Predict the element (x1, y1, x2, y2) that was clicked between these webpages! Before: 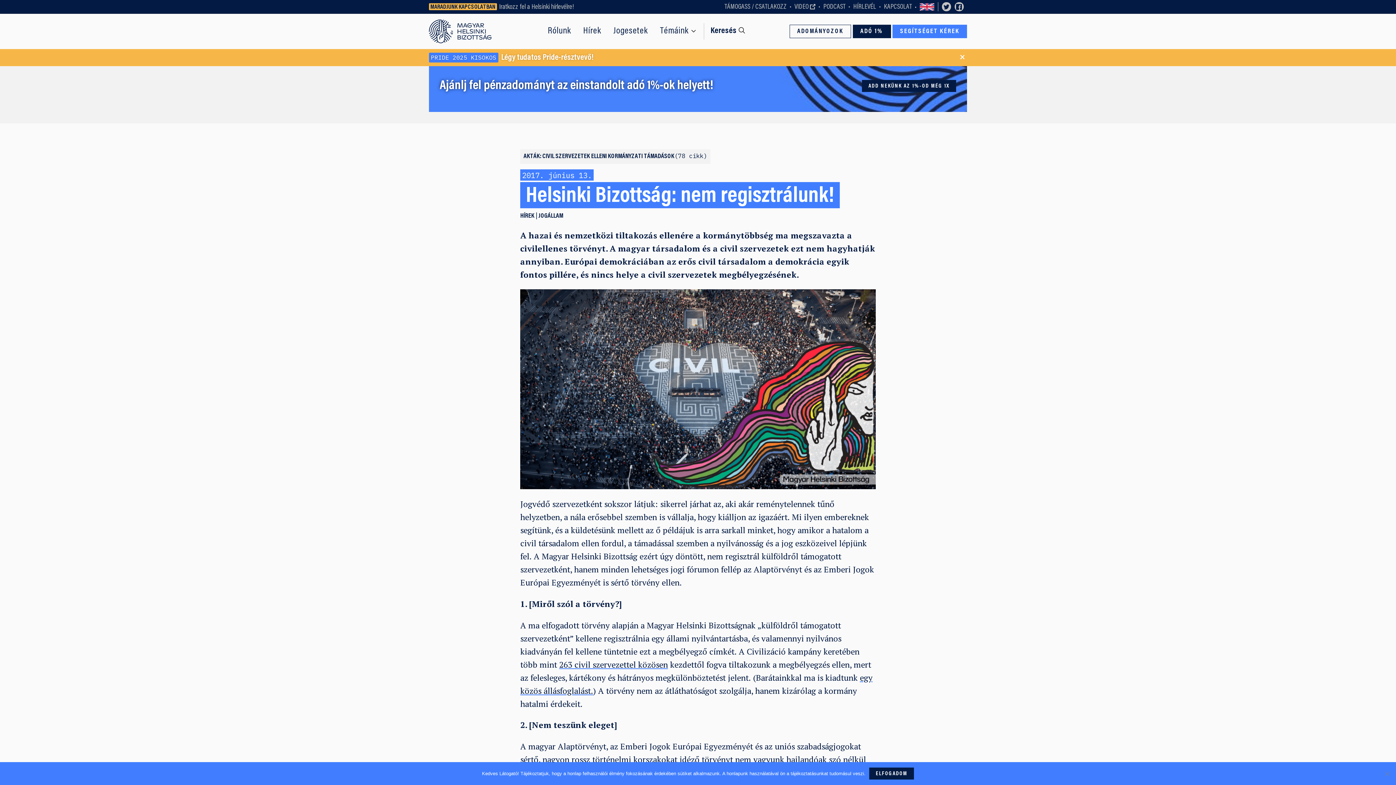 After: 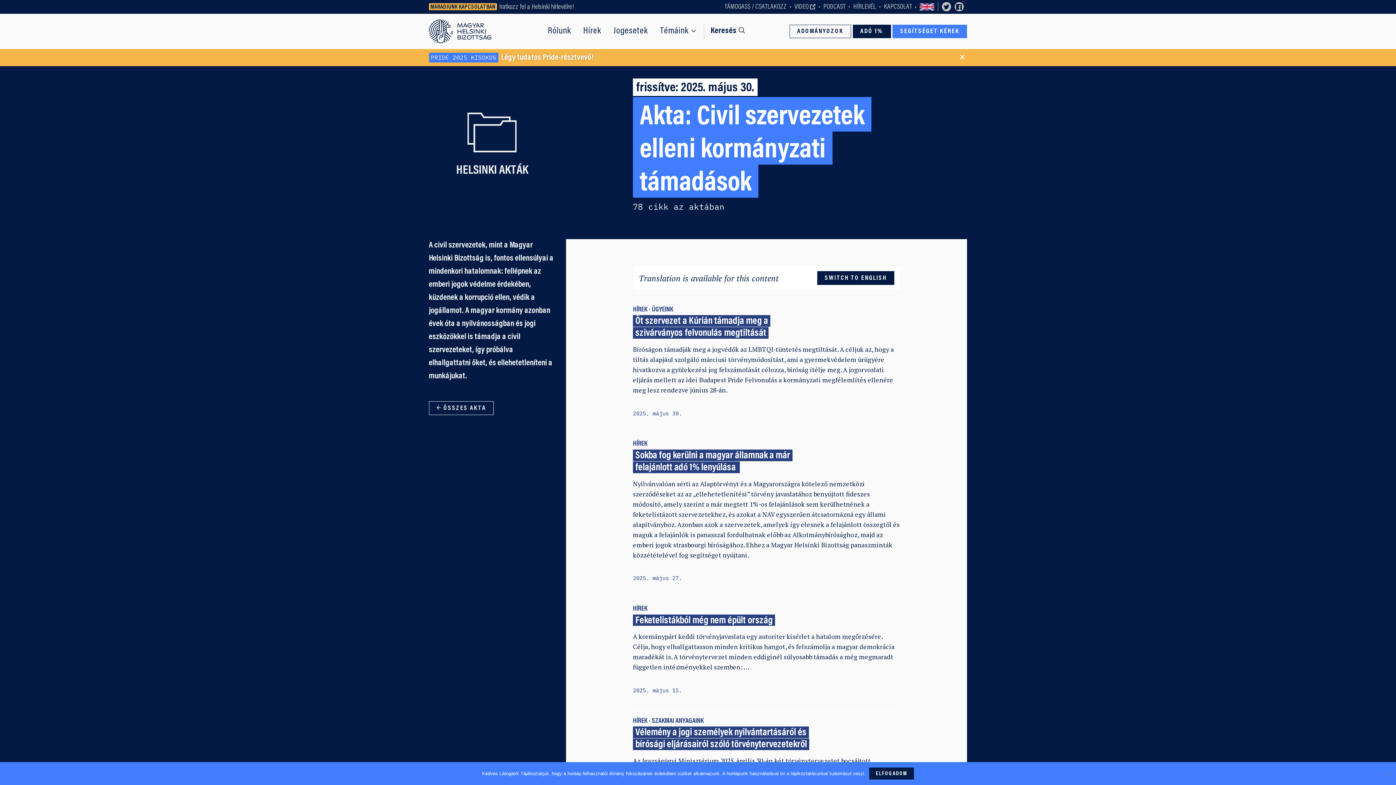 Action: bbox: (542, 153, 707, 159) label: CIVIL SZERVEZETEK ELLENI KORMÁNYZATI TÁMADÁSOK78 cikk